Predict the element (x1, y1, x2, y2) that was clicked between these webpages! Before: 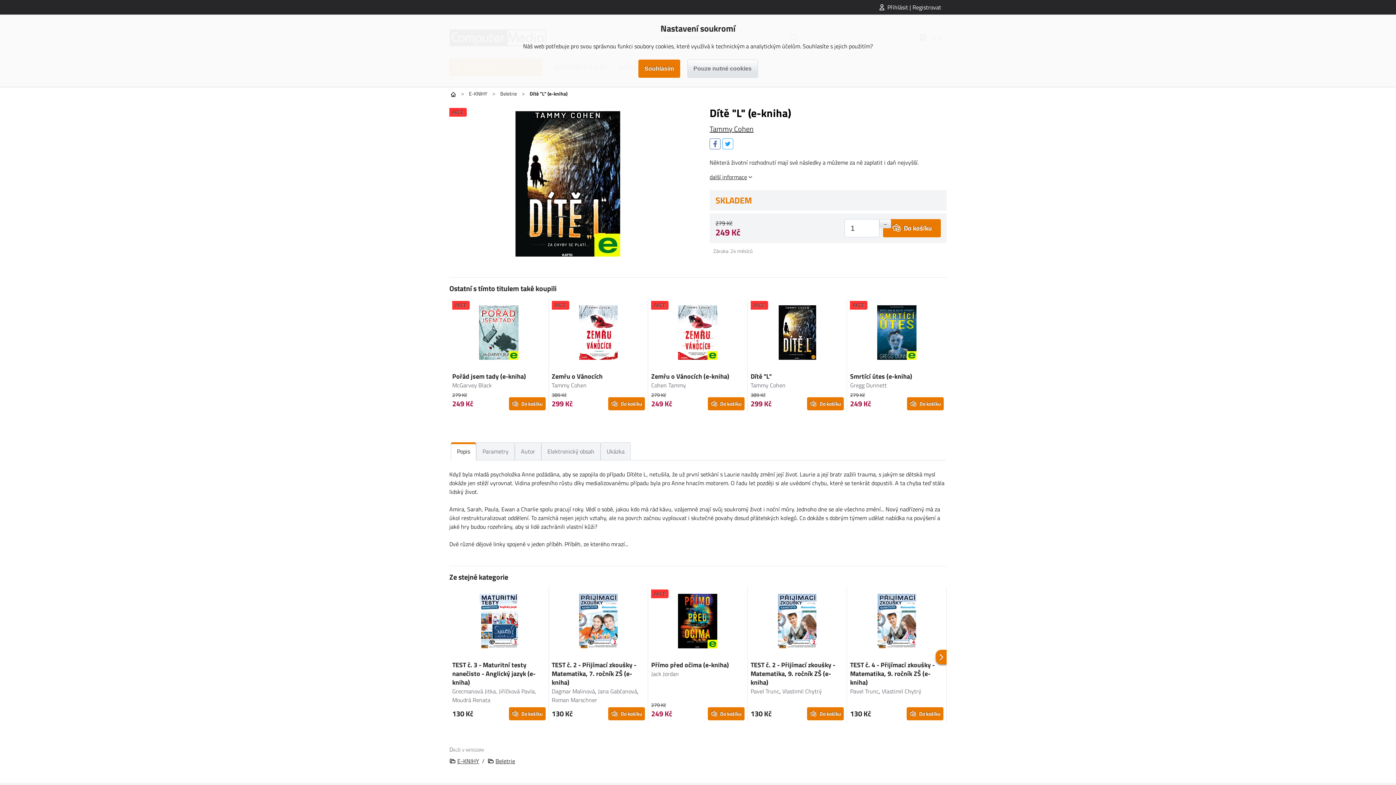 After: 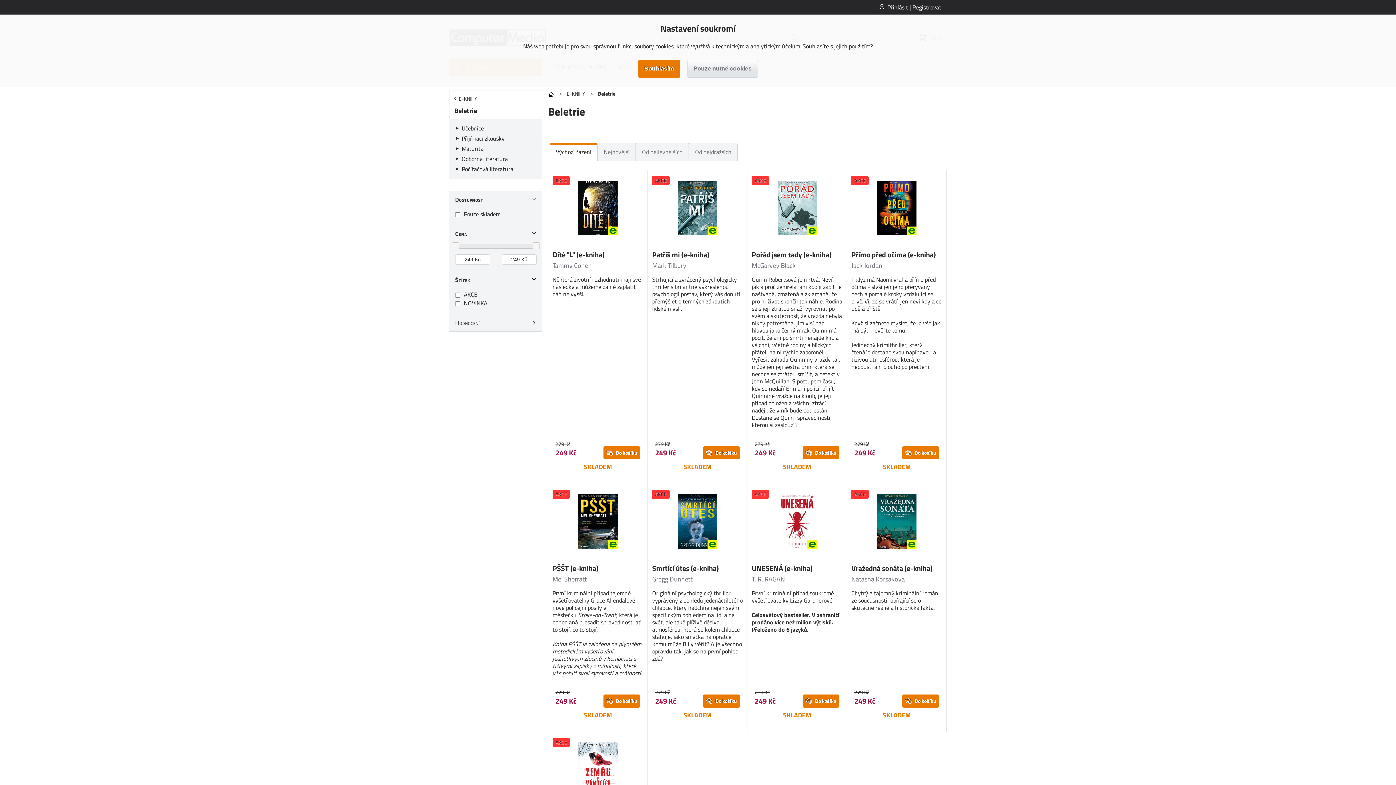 Action: label: Beletrie bbox: (500, 89, 517, 97)